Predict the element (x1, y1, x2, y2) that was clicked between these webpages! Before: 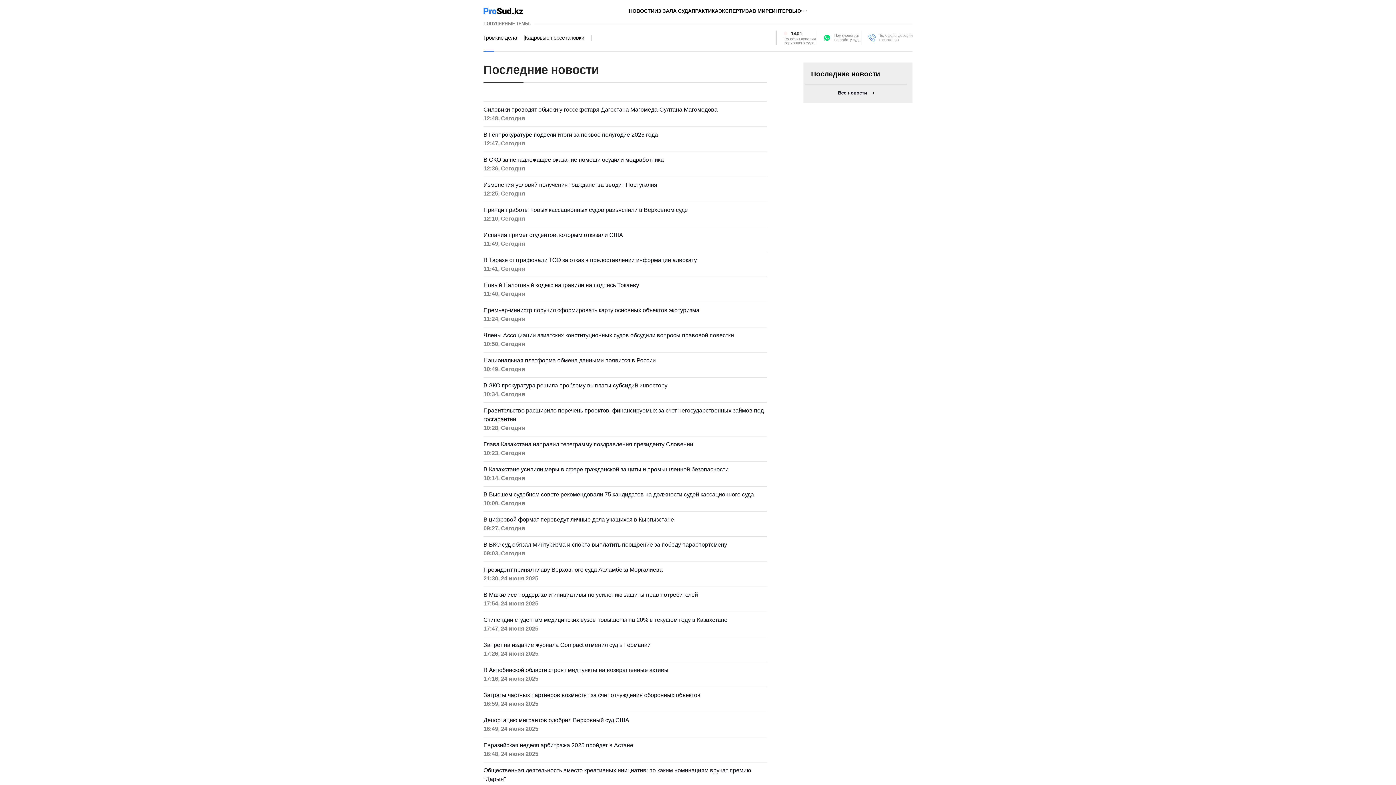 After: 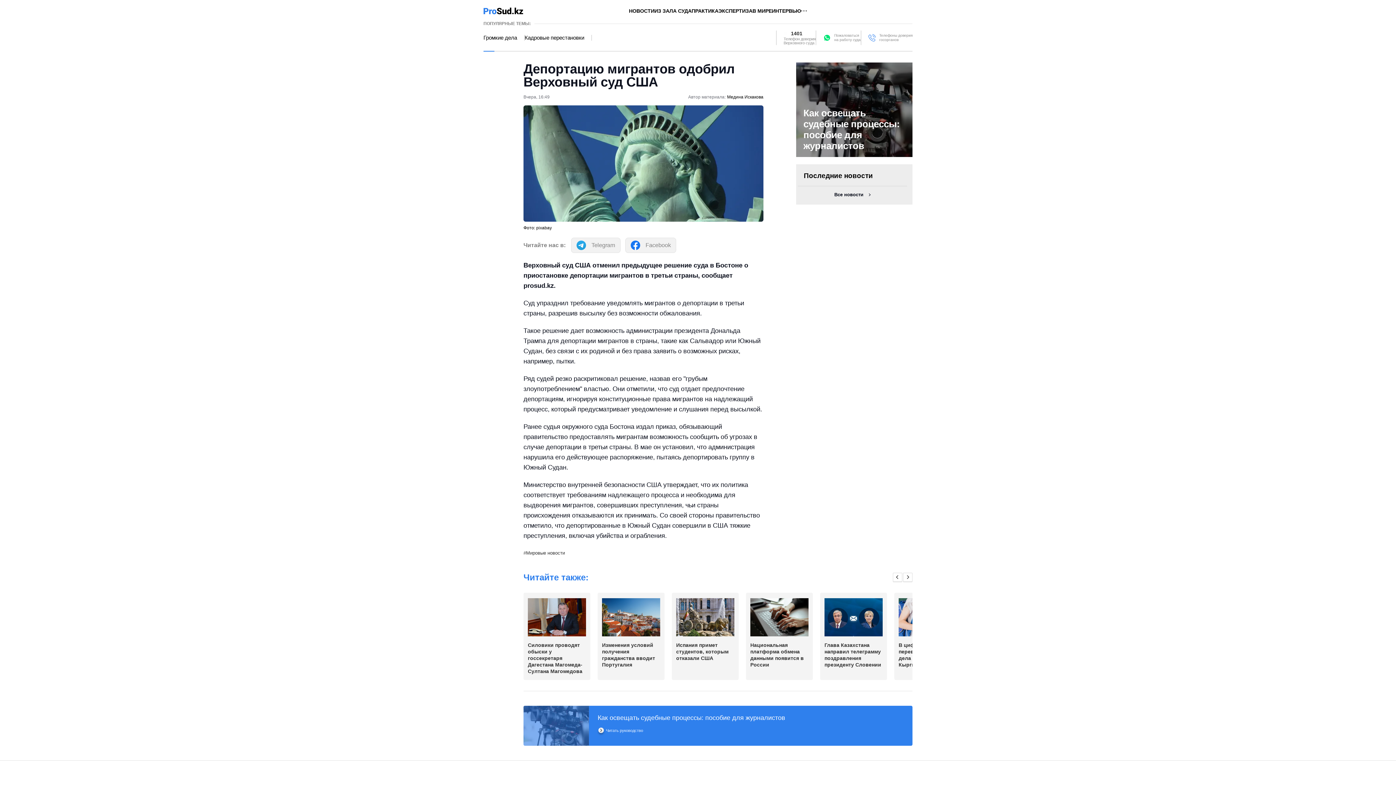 Action: bbox: (483, 716, 767, 733) label: Депортацию мигрантов одобрил Верховный суд США
16:49, 24 июня 2025